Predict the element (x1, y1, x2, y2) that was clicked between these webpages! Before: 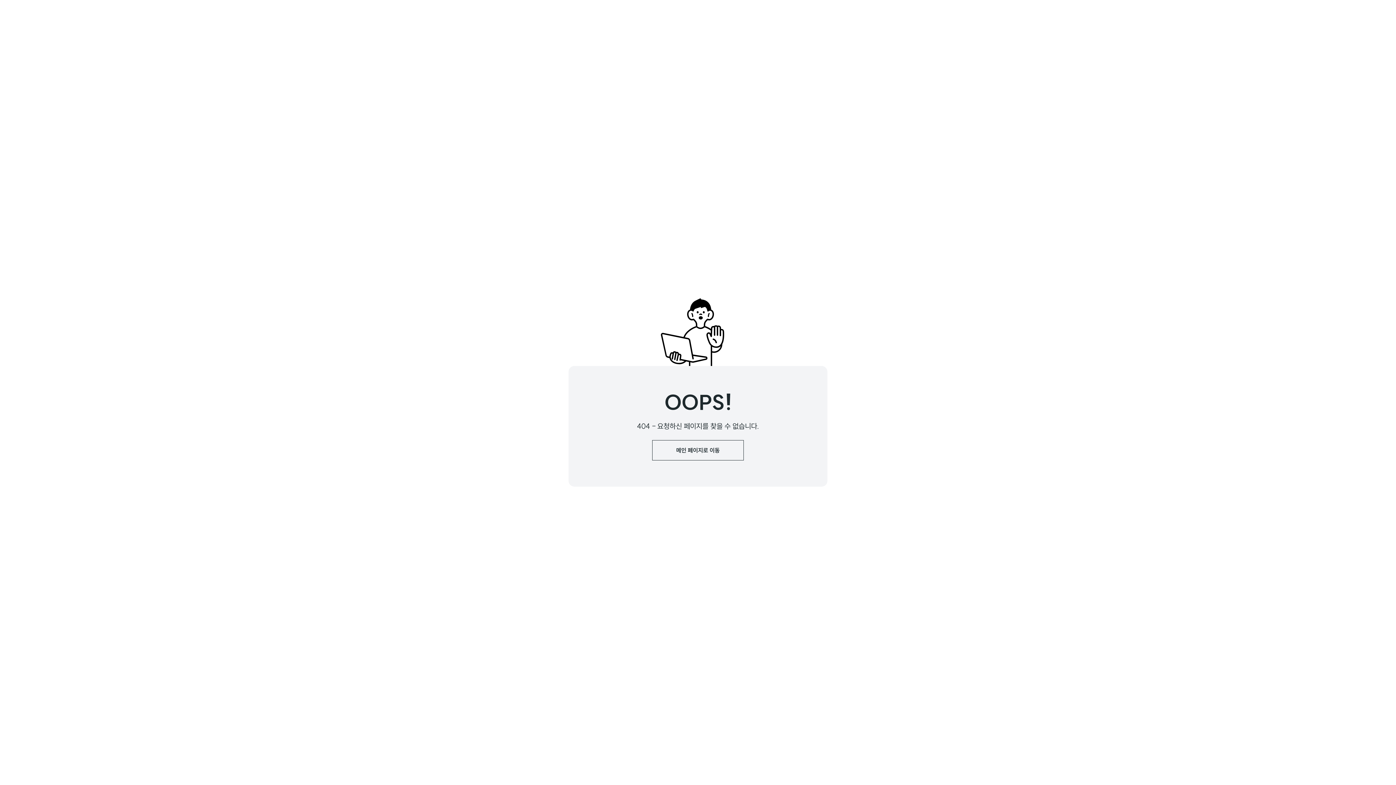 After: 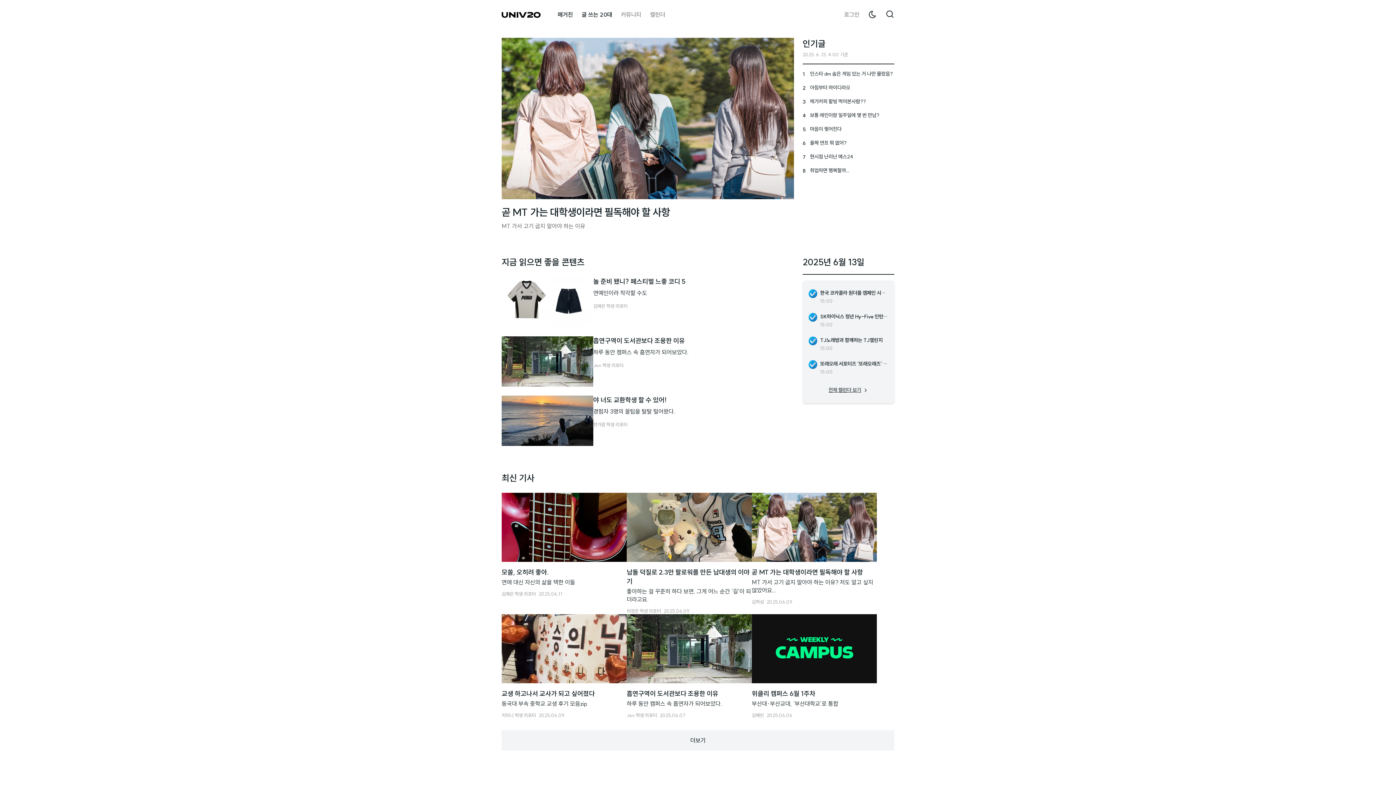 Action: label: 메인 페이지로 이동 bbox: (652, 440, 744, 460)